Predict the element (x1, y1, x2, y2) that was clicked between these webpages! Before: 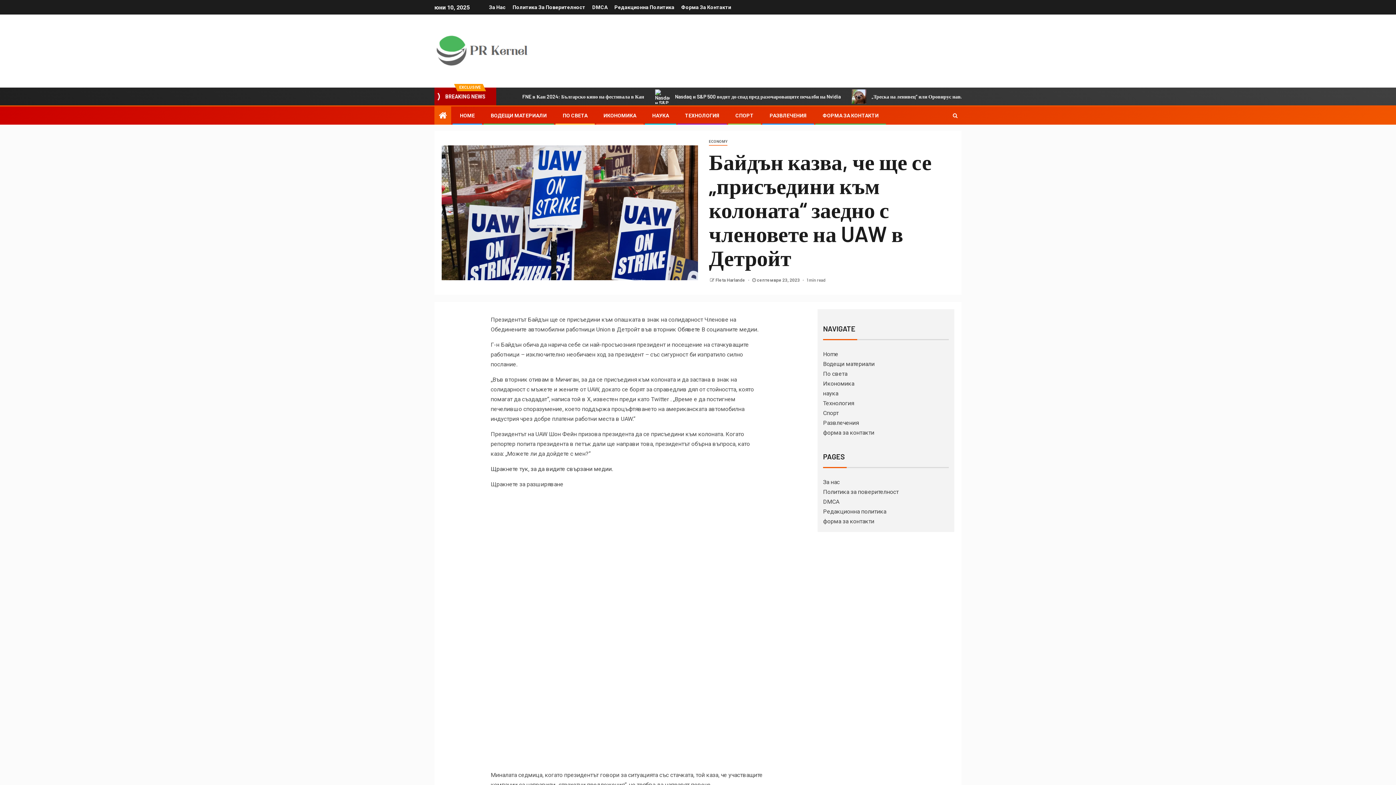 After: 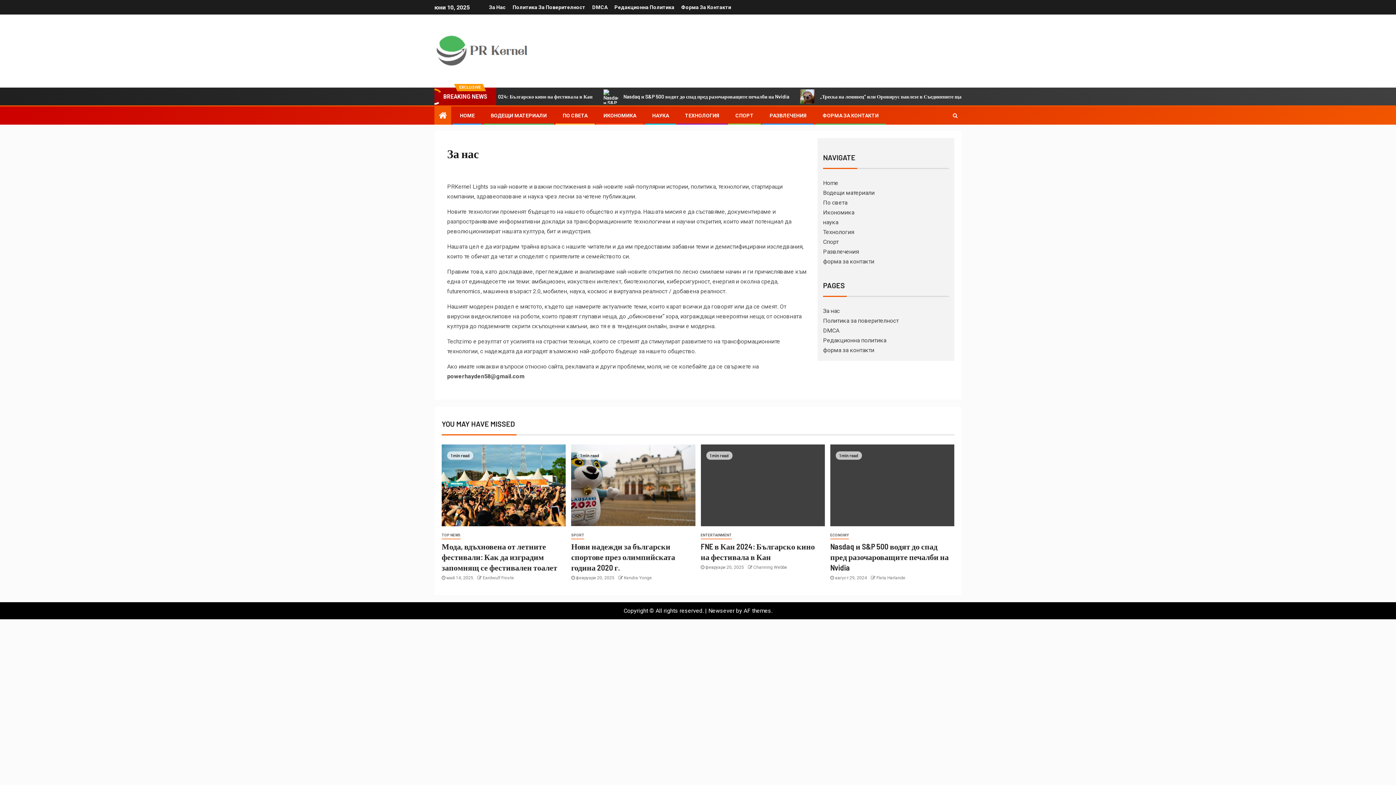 Action: bbox: (489, 4, 505, 10) label: За Нас